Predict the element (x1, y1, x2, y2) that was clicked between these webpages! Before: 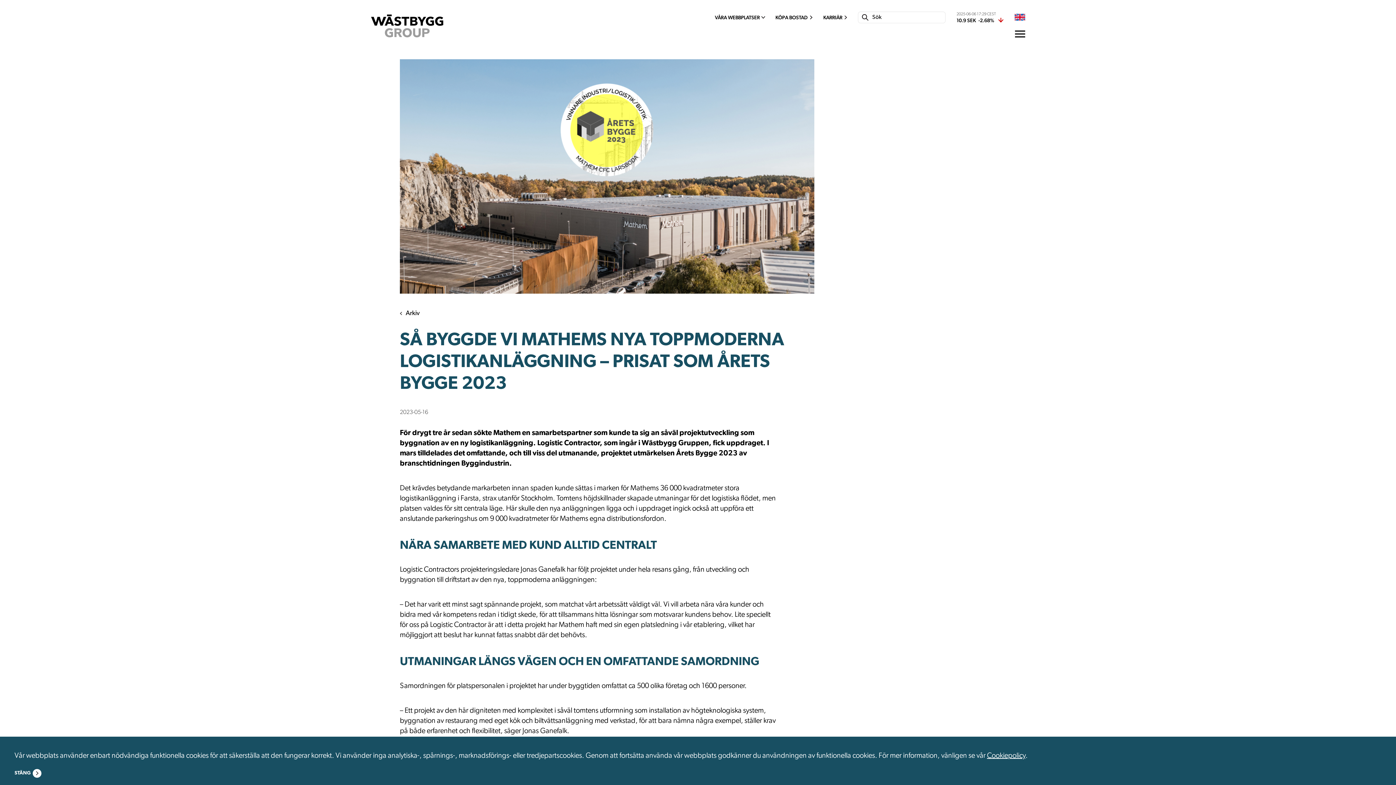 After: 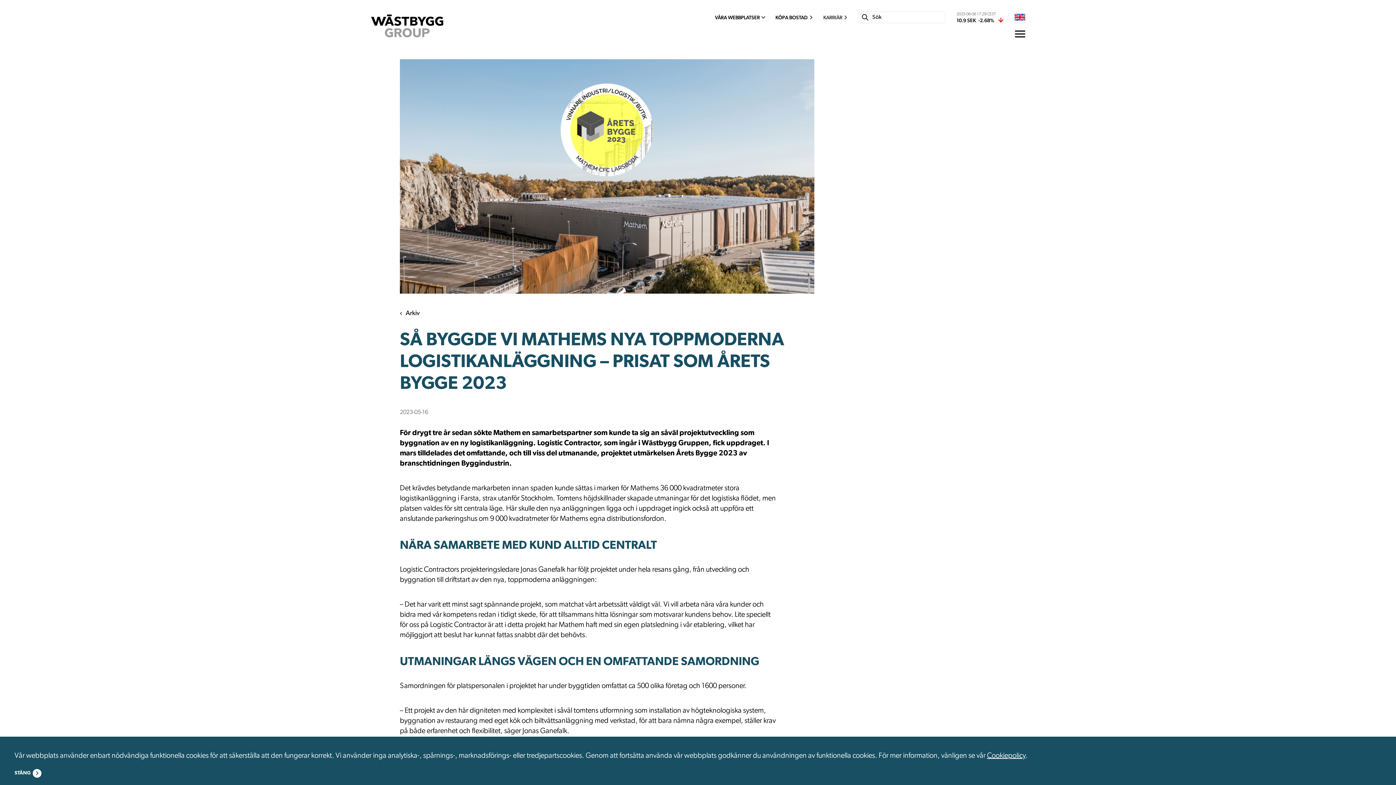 Action: label: Open Wästbygg career website in a new window bbox: (823, 11, 842, 23)